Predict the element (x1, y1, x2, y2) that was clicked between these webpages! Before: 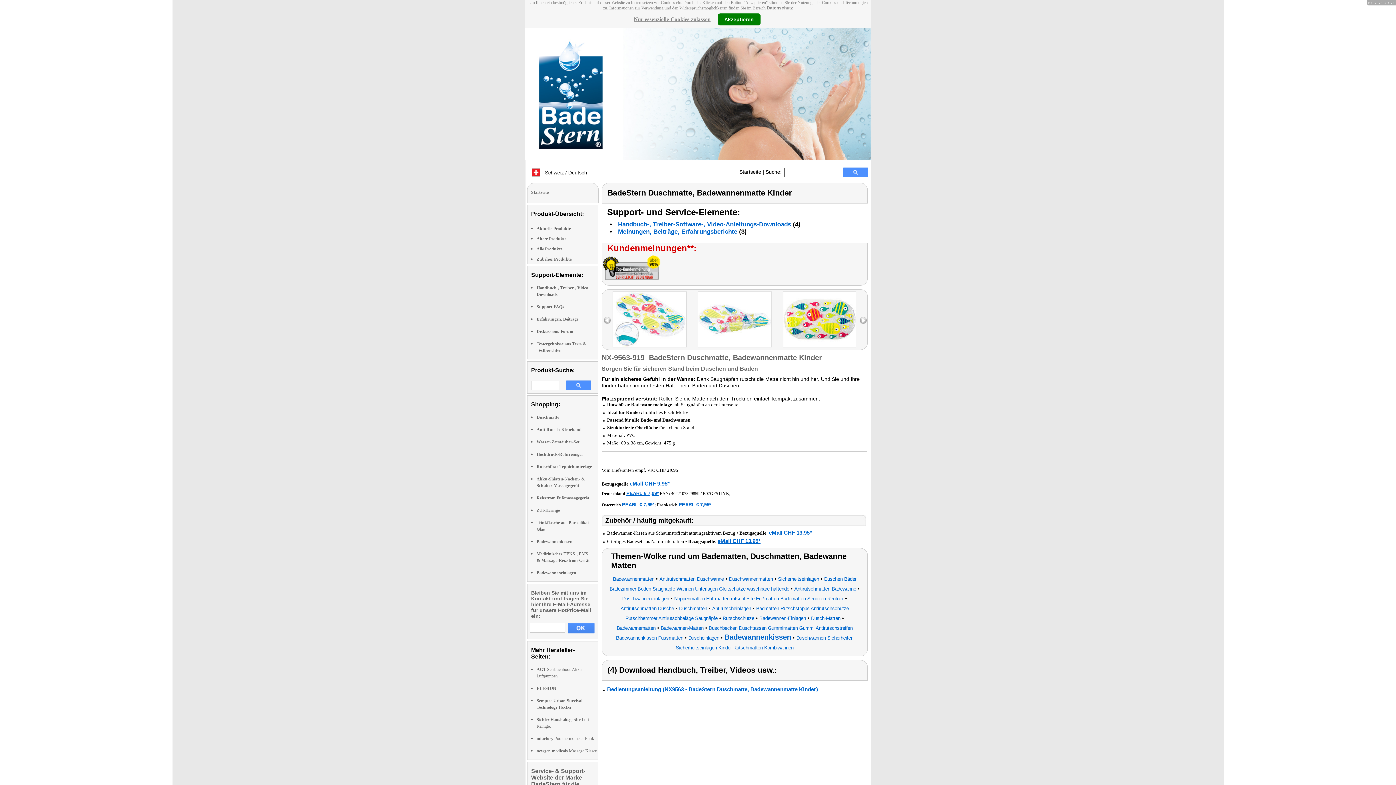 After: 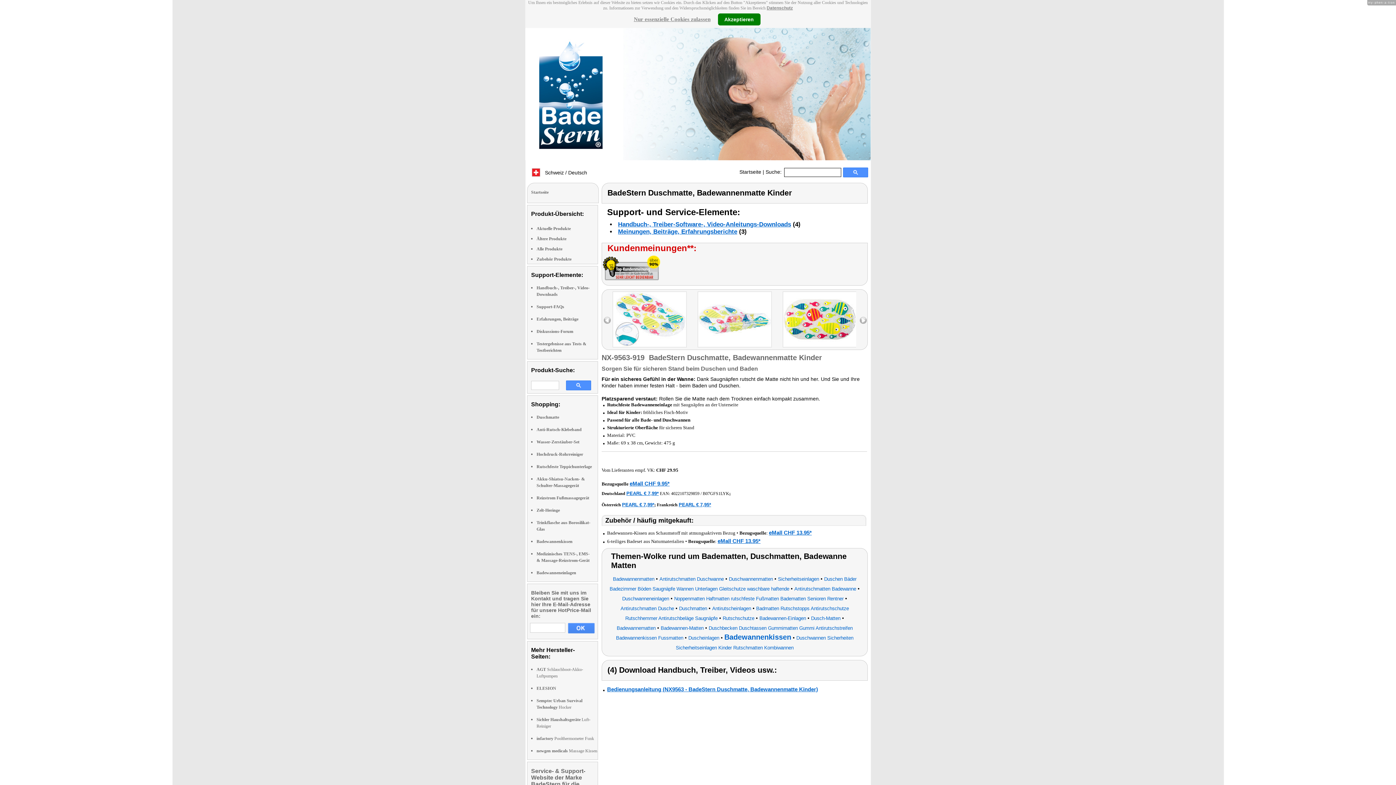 Action: bbox: (766, 5, 793, 10) label: Datenschutz